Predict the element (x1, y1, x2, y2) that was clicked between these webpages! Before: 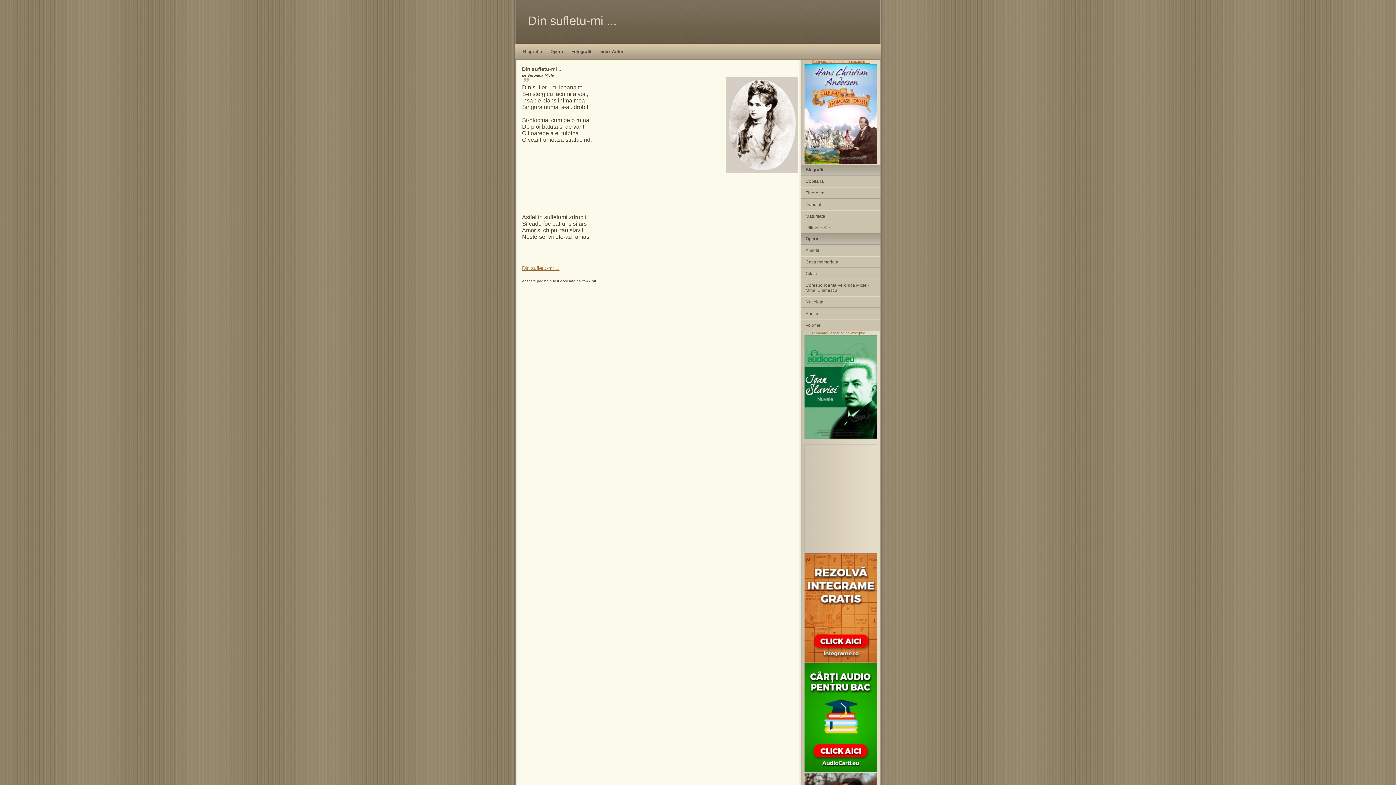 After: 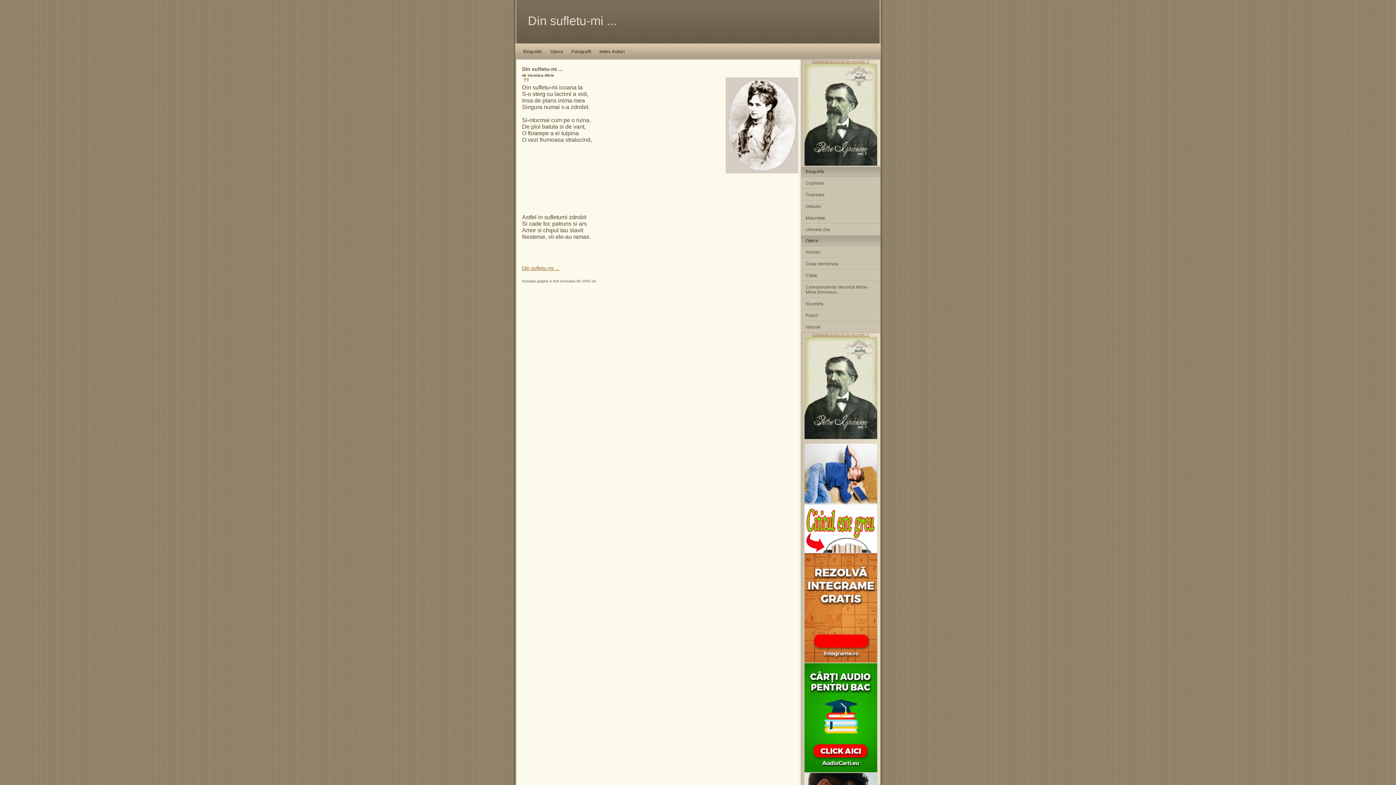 Action: bbox: (522, 265, 559, 271) label: Din sufletu-mi ...